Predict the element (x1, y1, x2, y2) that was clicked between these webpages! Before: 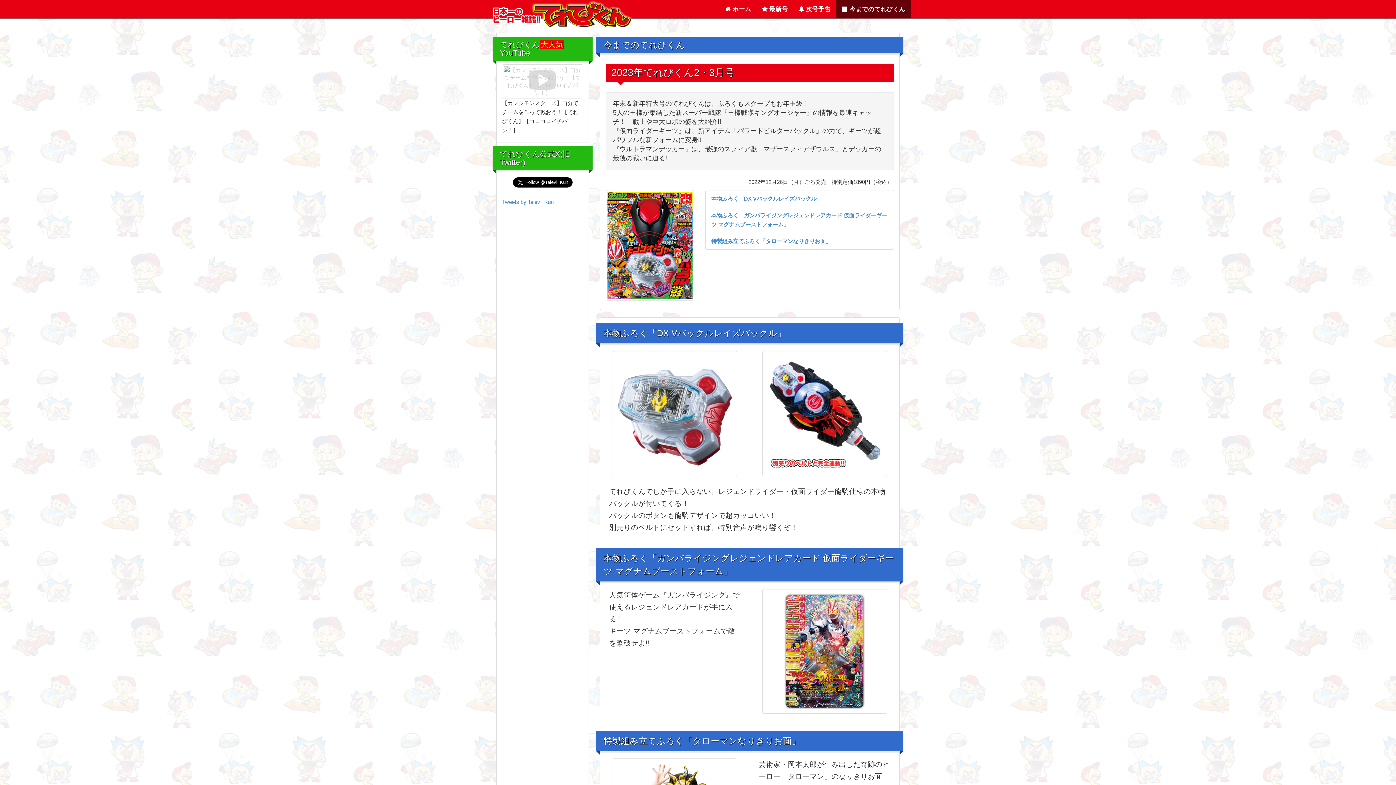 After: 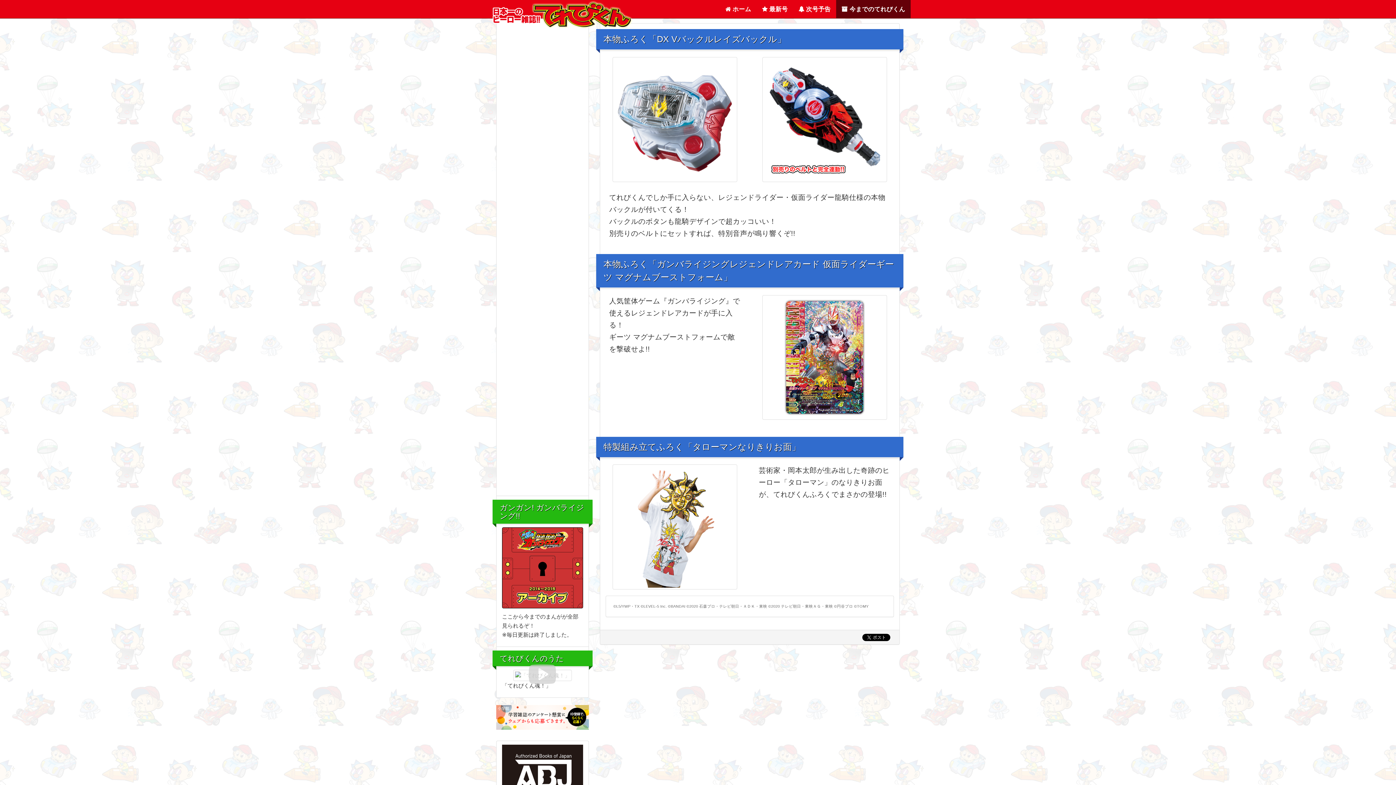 Action: bbox: (711, 195, 822, 201) label: 本物ふろく「DX Vバックルレイズバックル」